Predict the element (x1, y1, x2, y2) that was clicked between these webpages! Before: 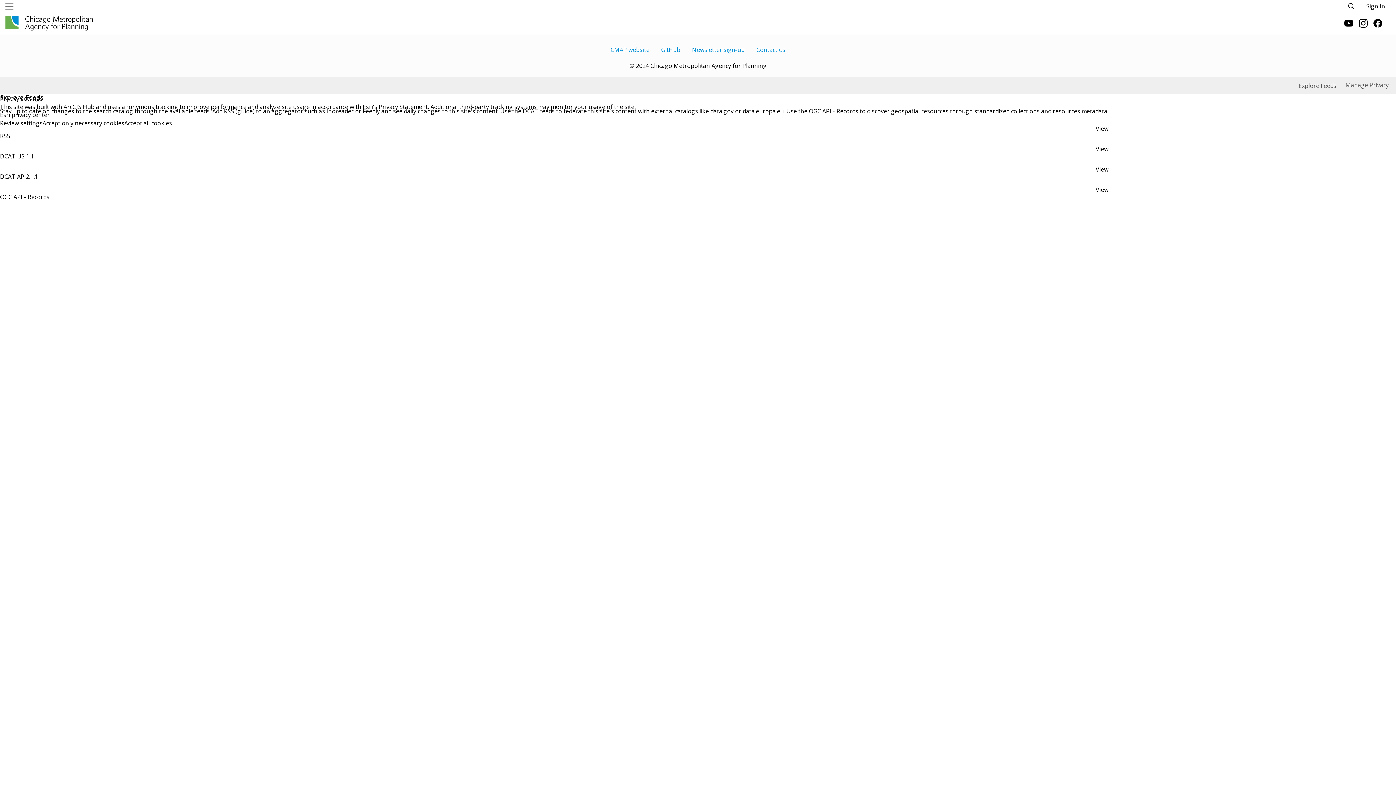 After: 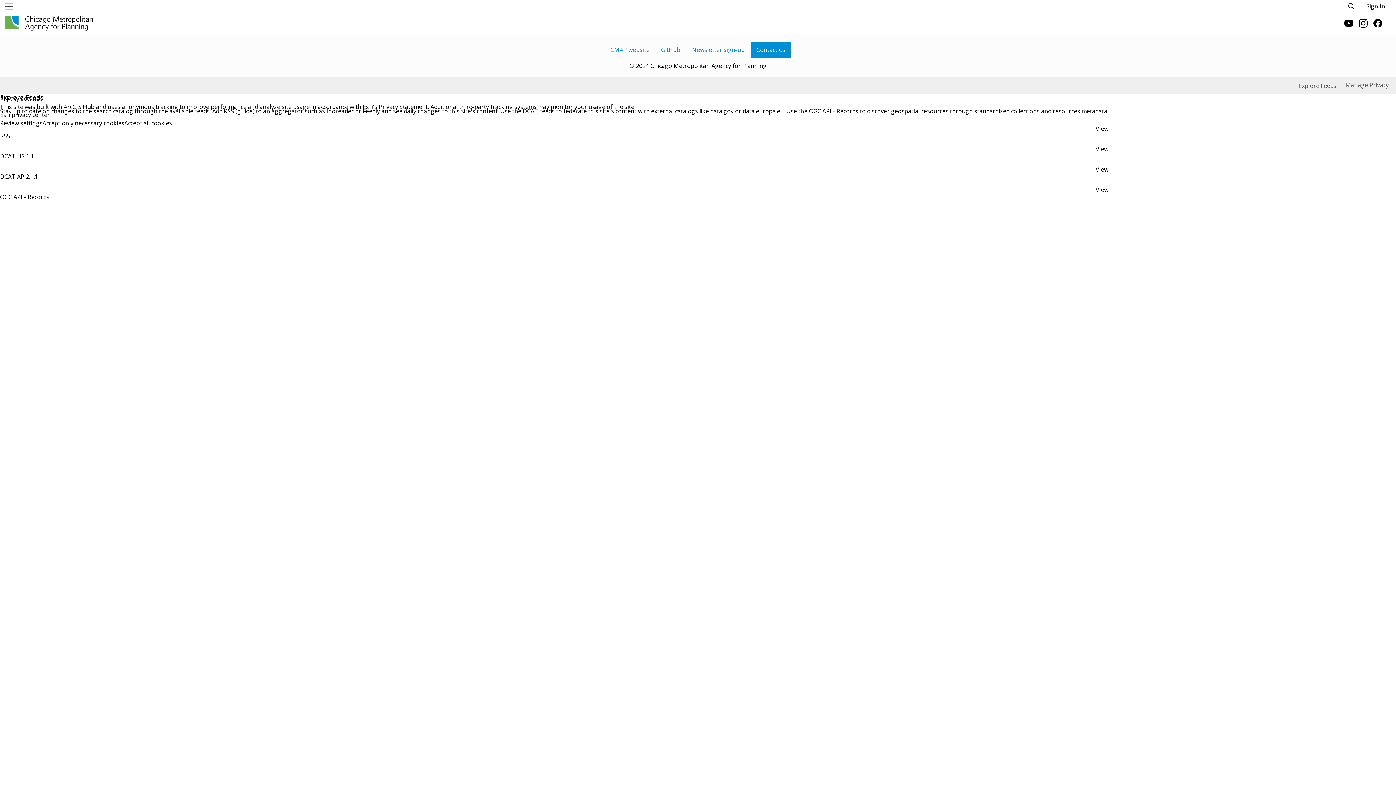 Action: bbox: (749, 41, 788, 57) label: Contact us